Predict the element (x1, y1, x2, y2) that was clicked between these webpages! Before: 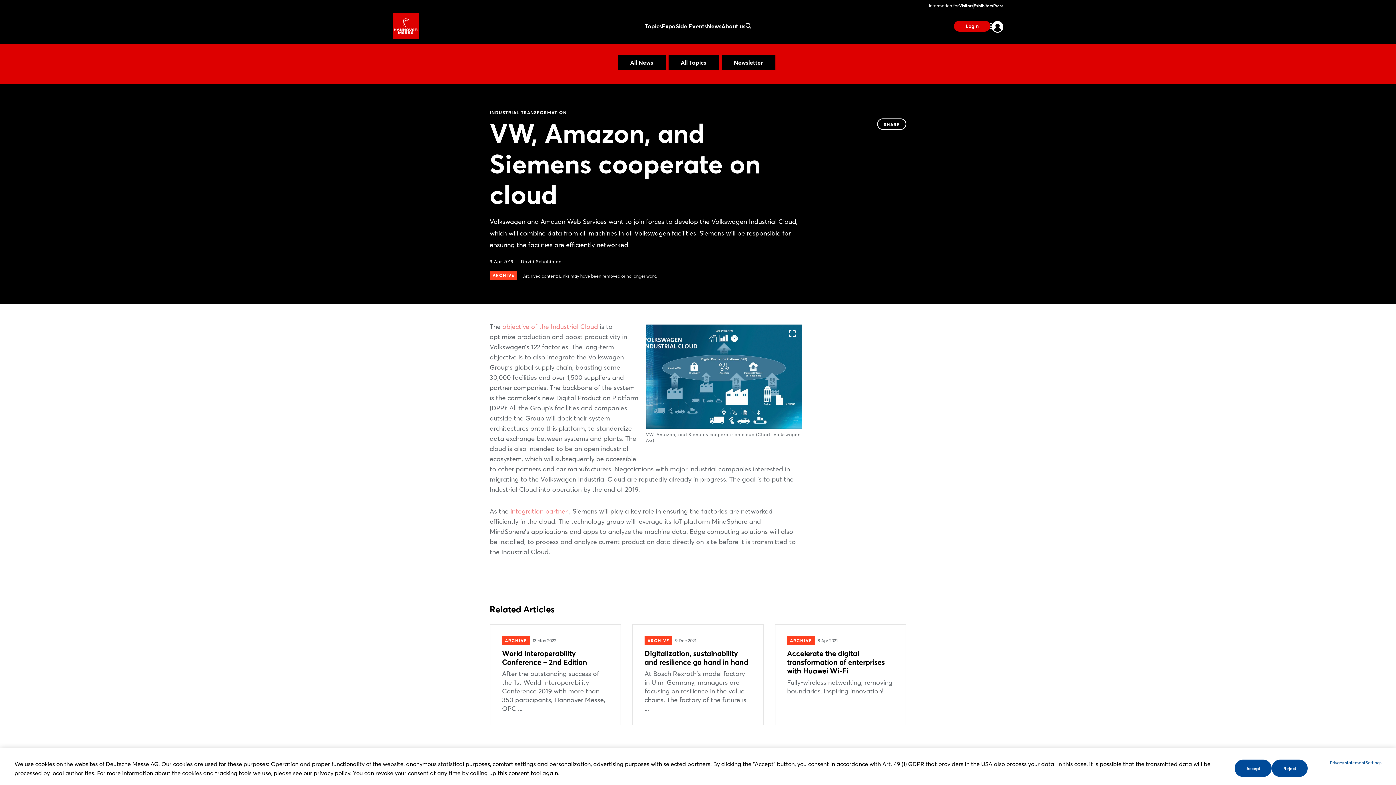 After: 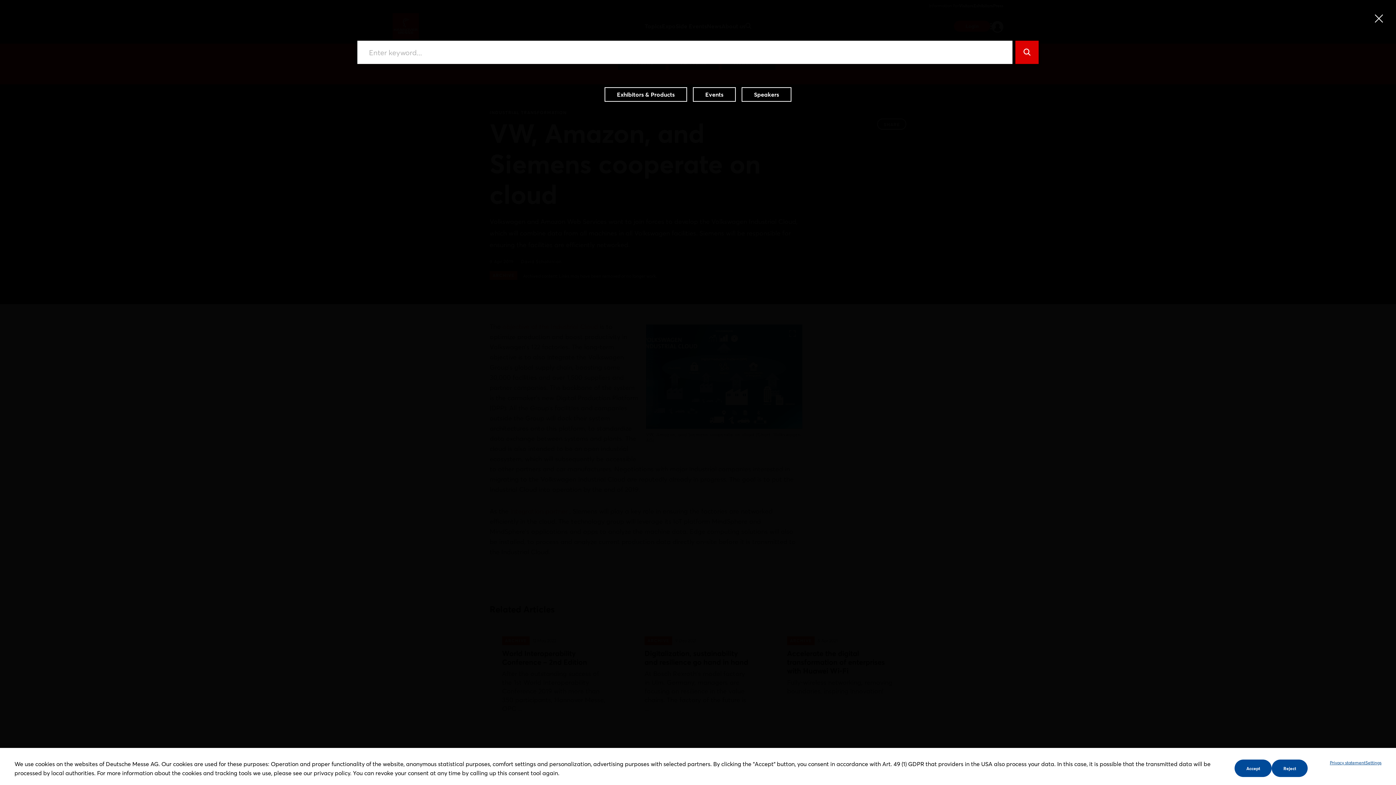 Action: bbox: (745, 22, 751, 29)